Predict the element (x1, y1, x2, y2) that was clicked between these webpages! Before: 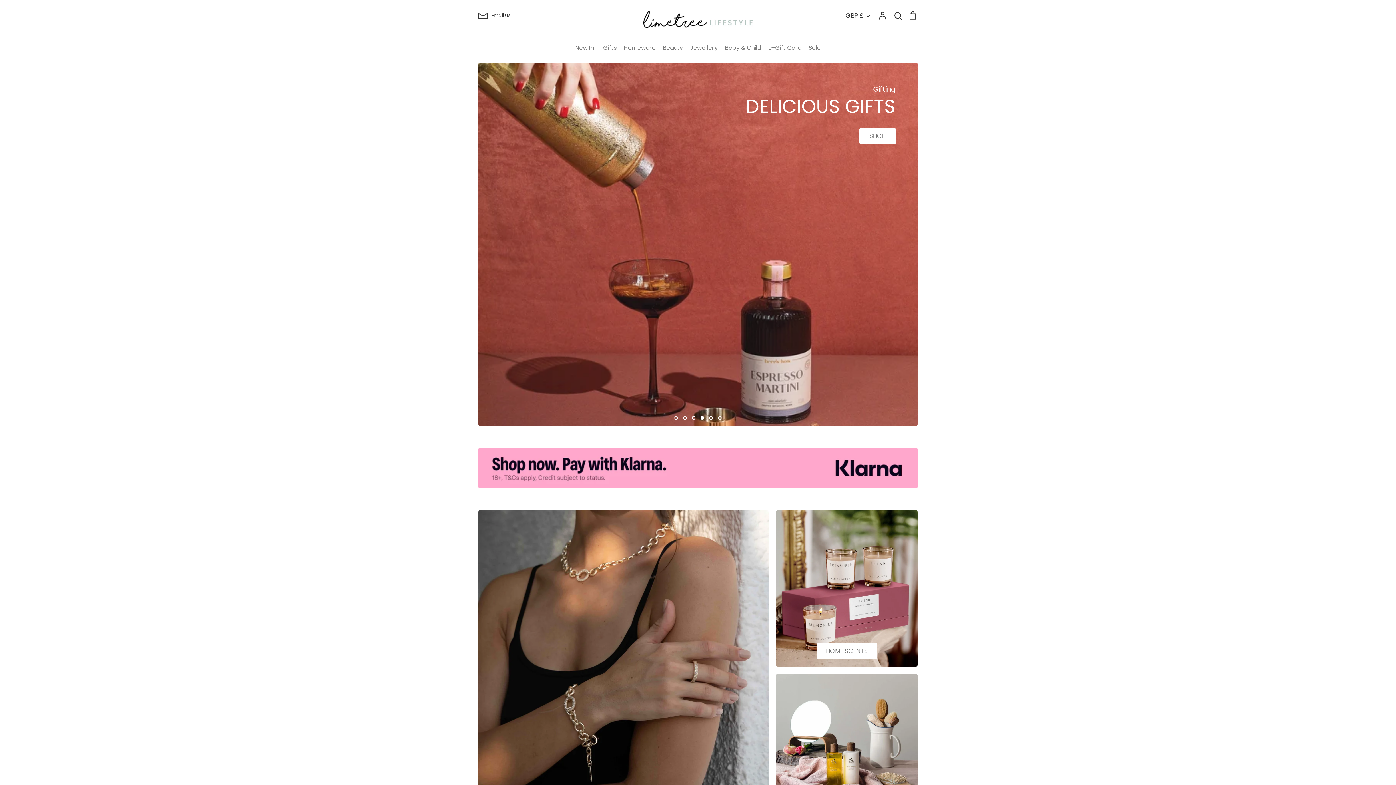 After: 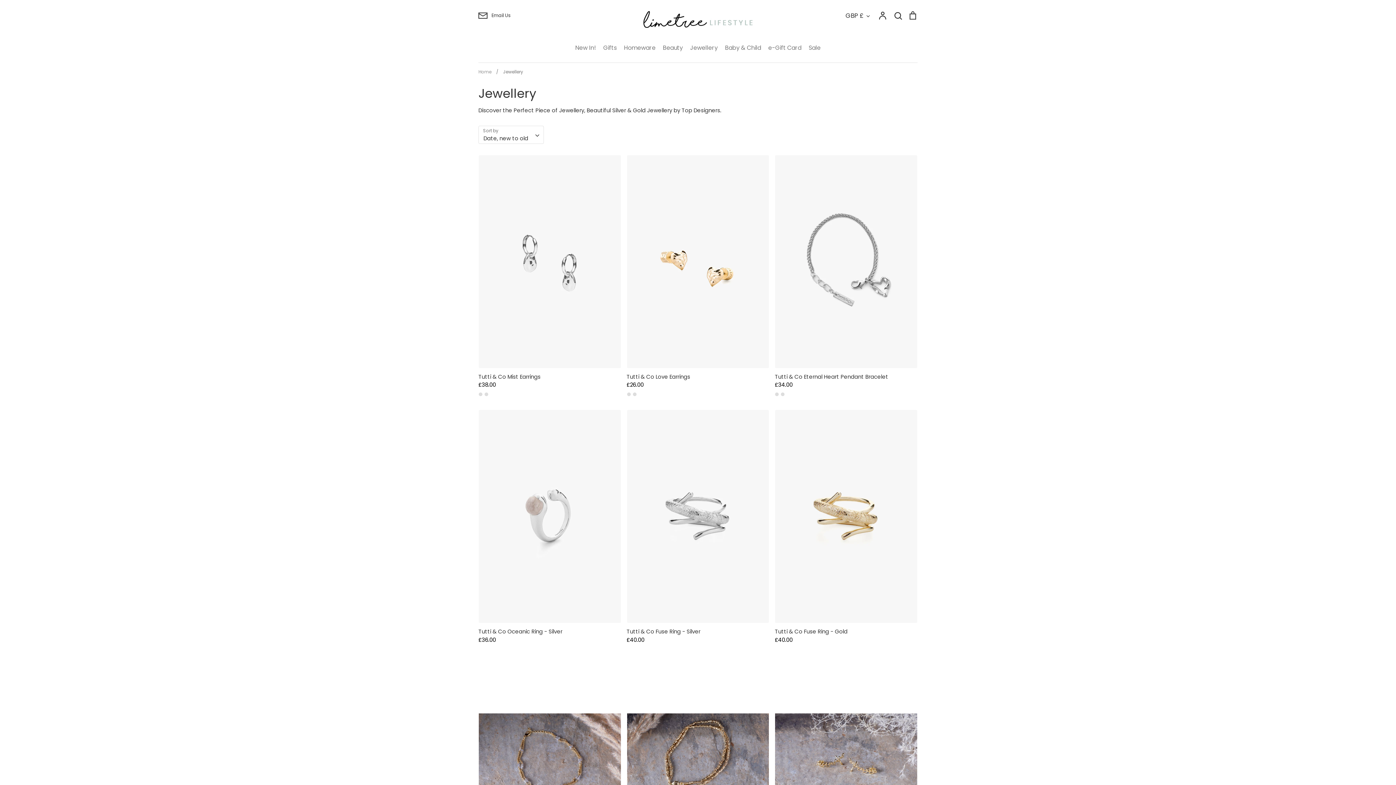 Action: bbox: (478, 510, 768, 830) label: Luxury Gifts
JEWELLERY